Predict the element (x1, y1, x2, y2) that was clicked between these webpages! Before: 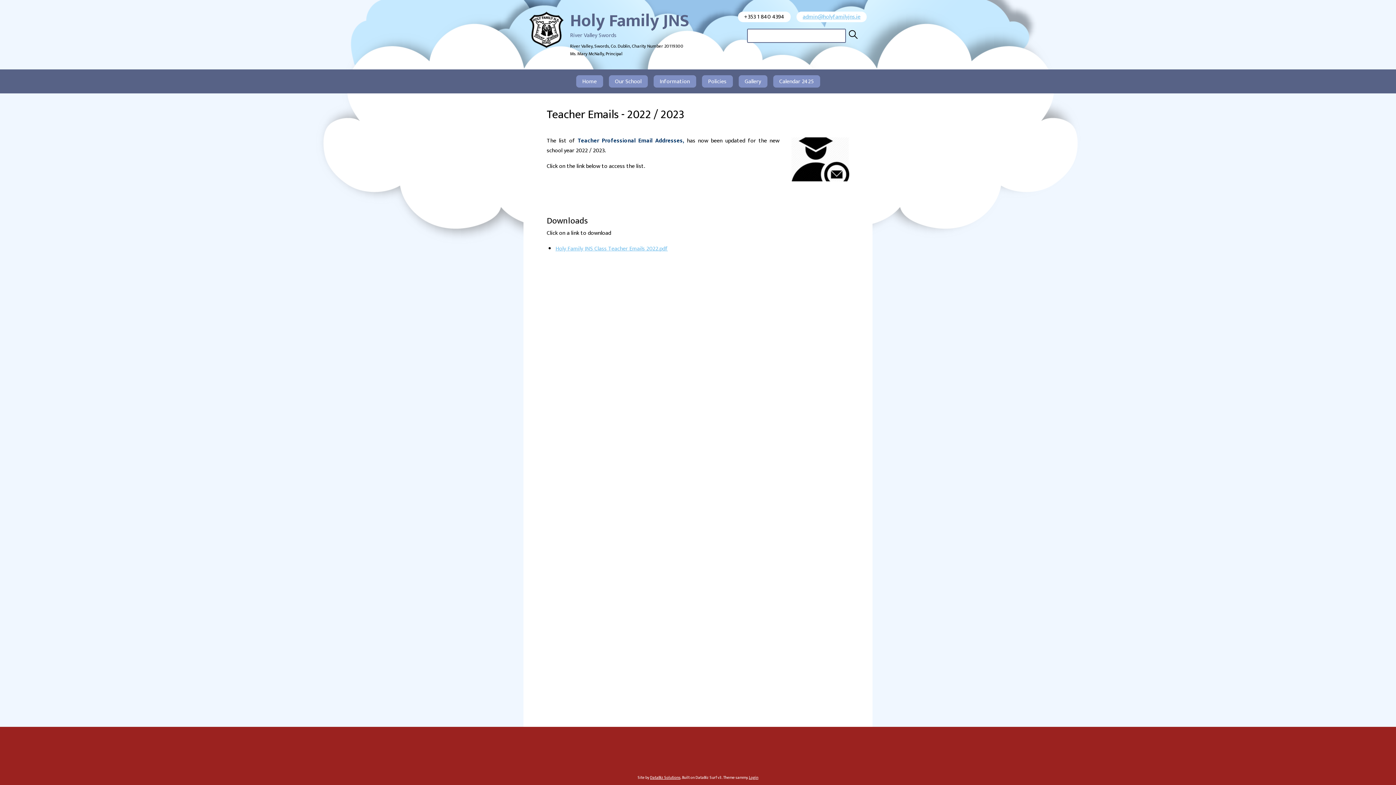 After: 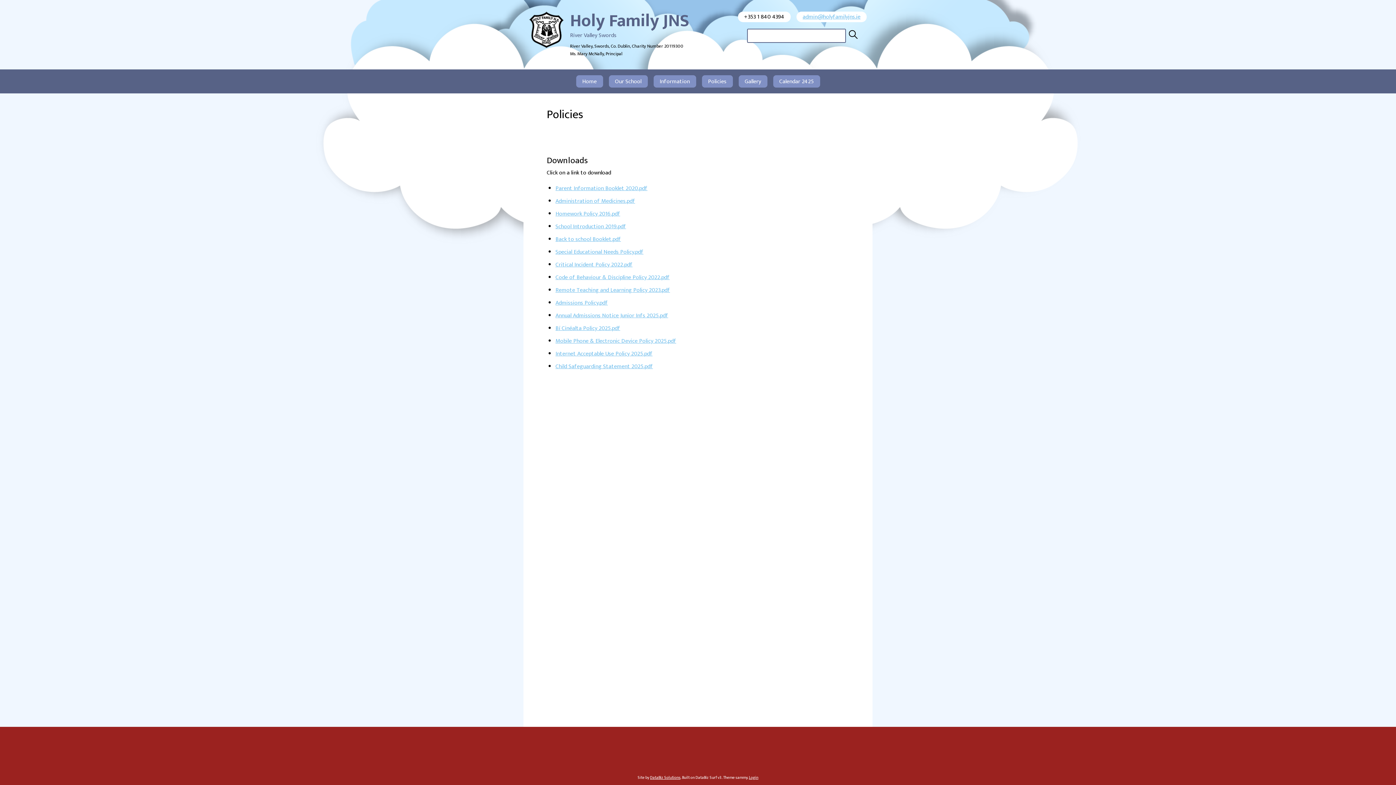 Action: label: Policies bbox: (708, 78, 726, 84)